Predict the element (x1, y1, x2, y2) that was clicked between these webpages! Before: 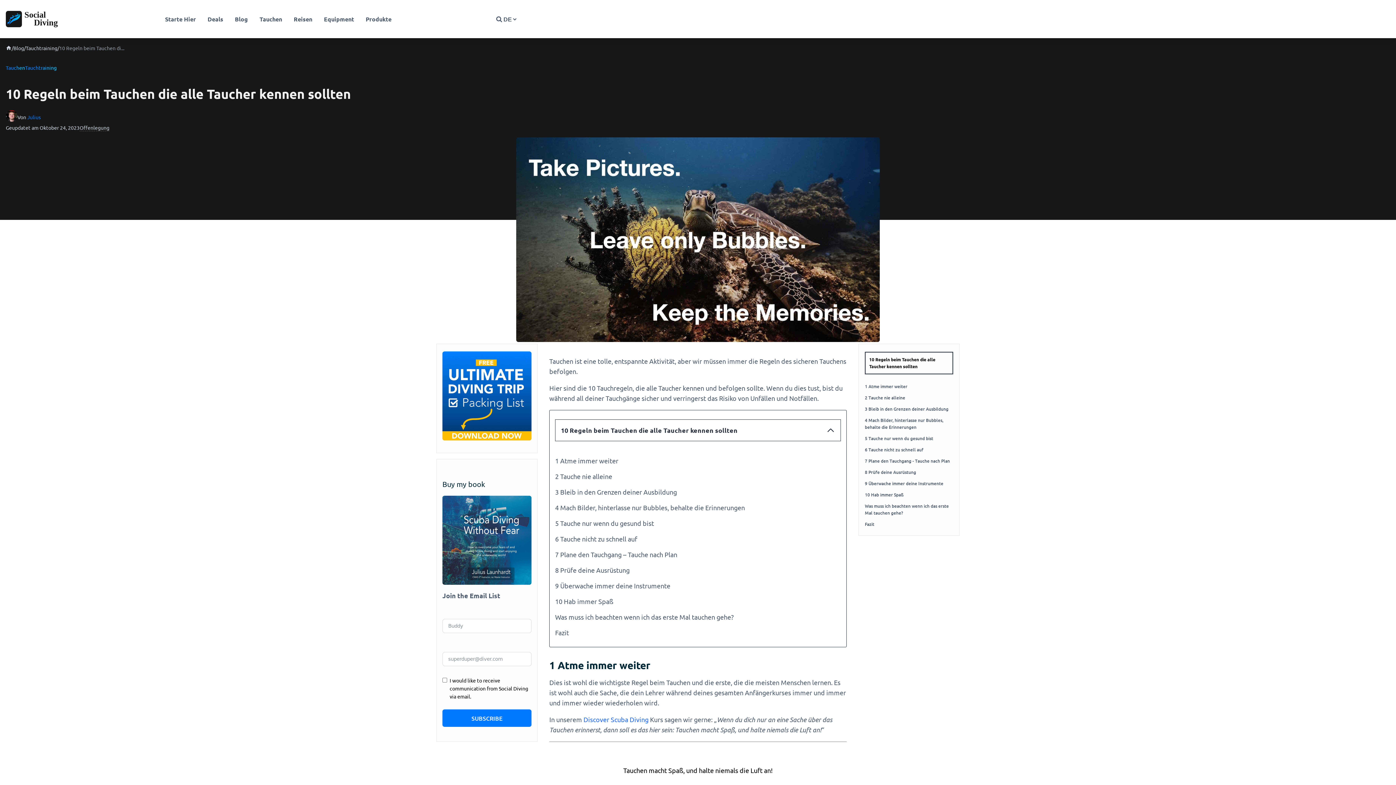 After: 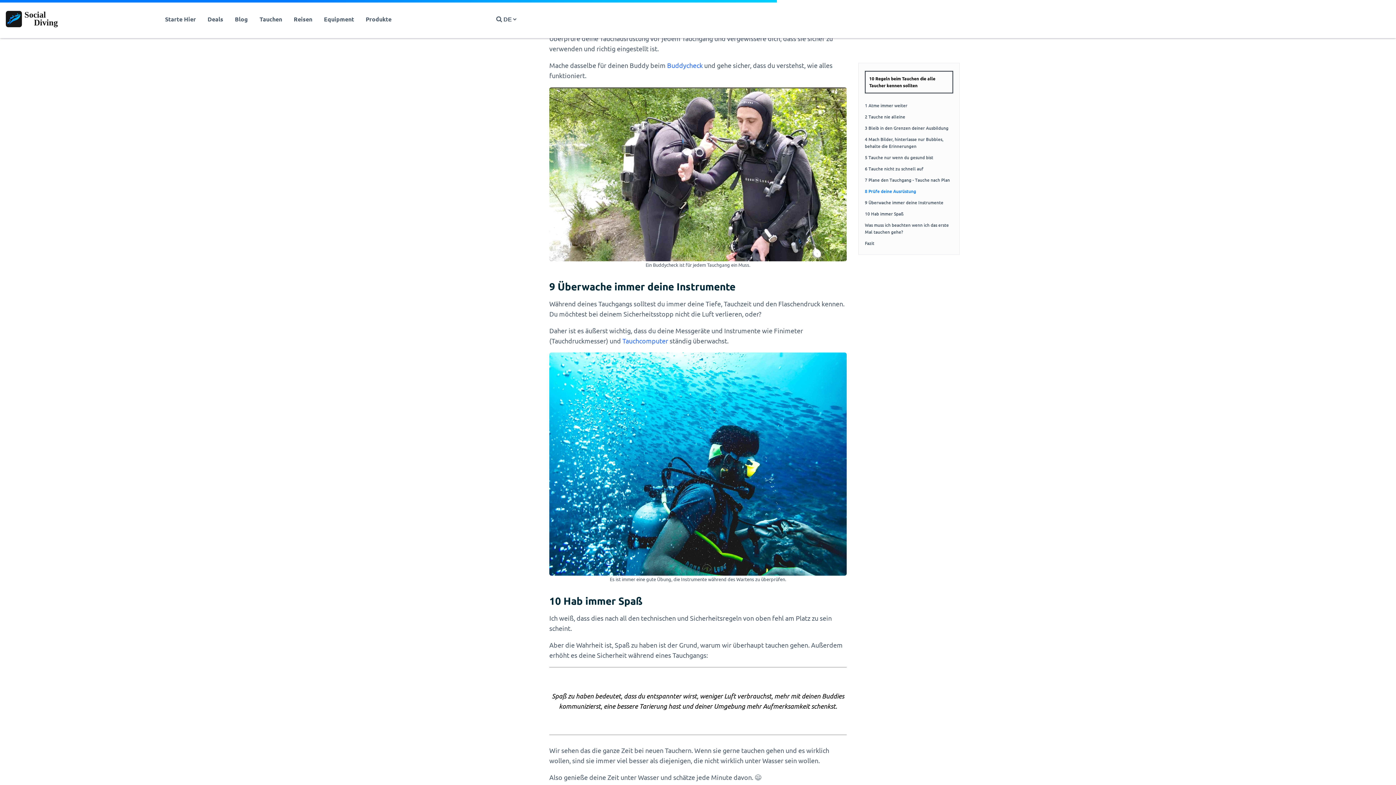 Action: label: 8 Prüfe deine Ausrüstung bbox: (555, 566, 629, 574)